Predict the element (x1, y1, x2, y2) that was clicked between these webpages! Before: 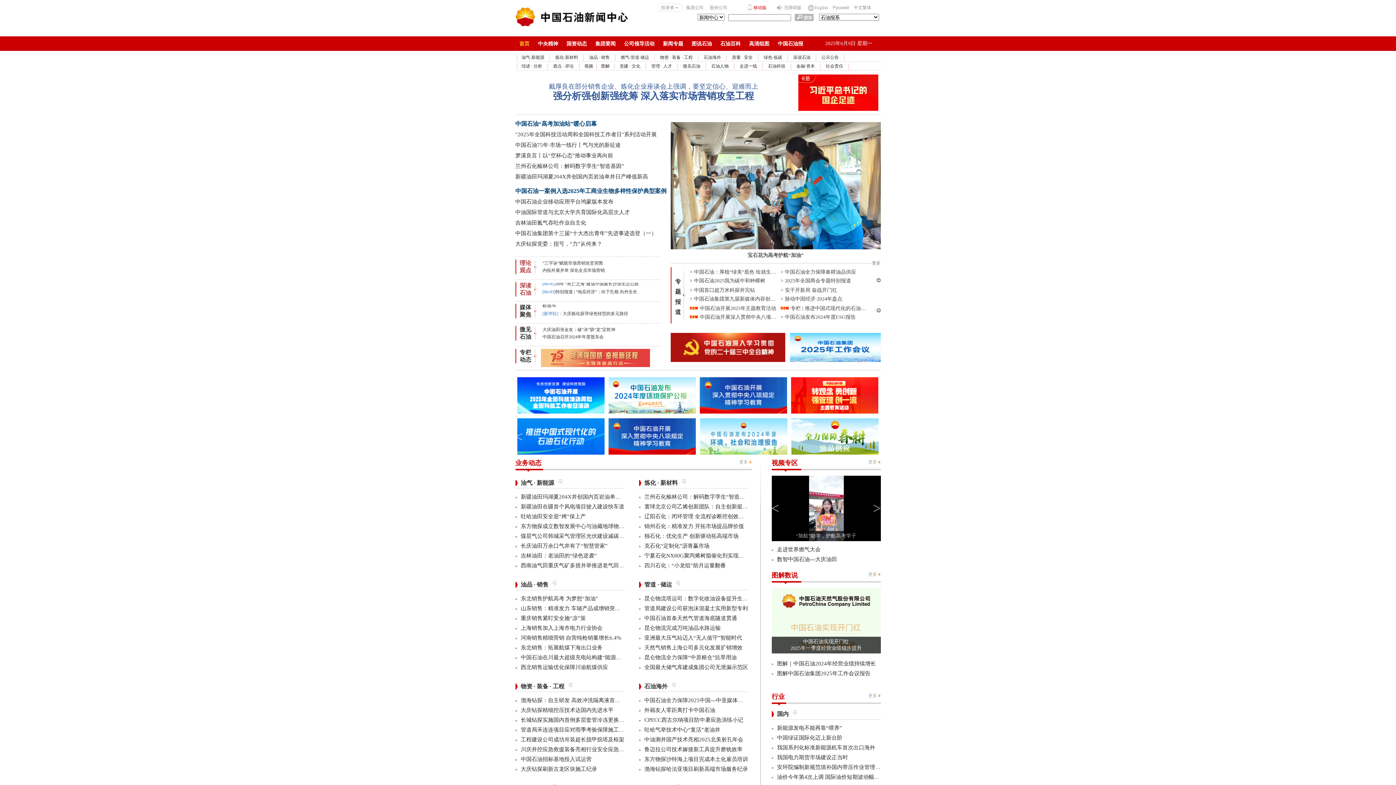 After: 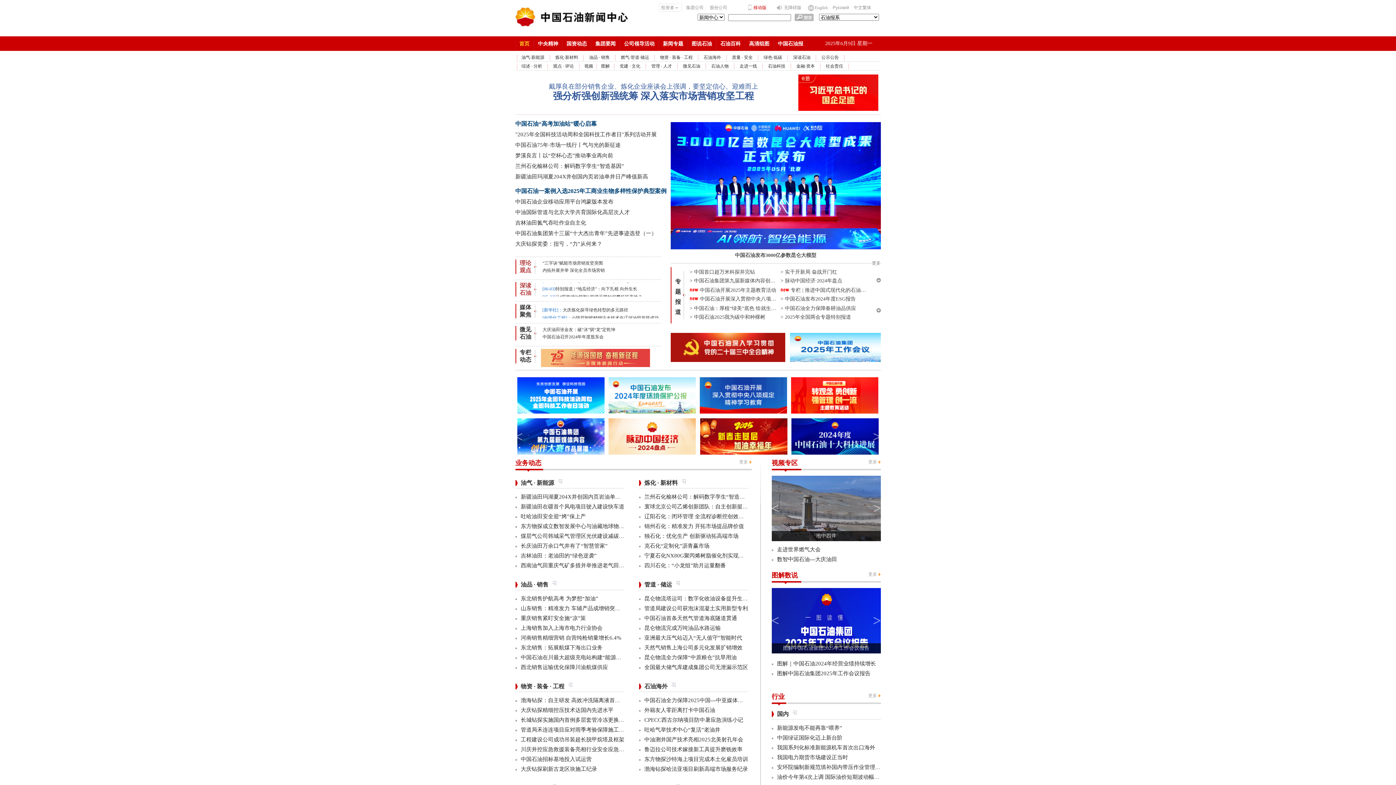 Action: bbox: (564, 682, 572, 687)